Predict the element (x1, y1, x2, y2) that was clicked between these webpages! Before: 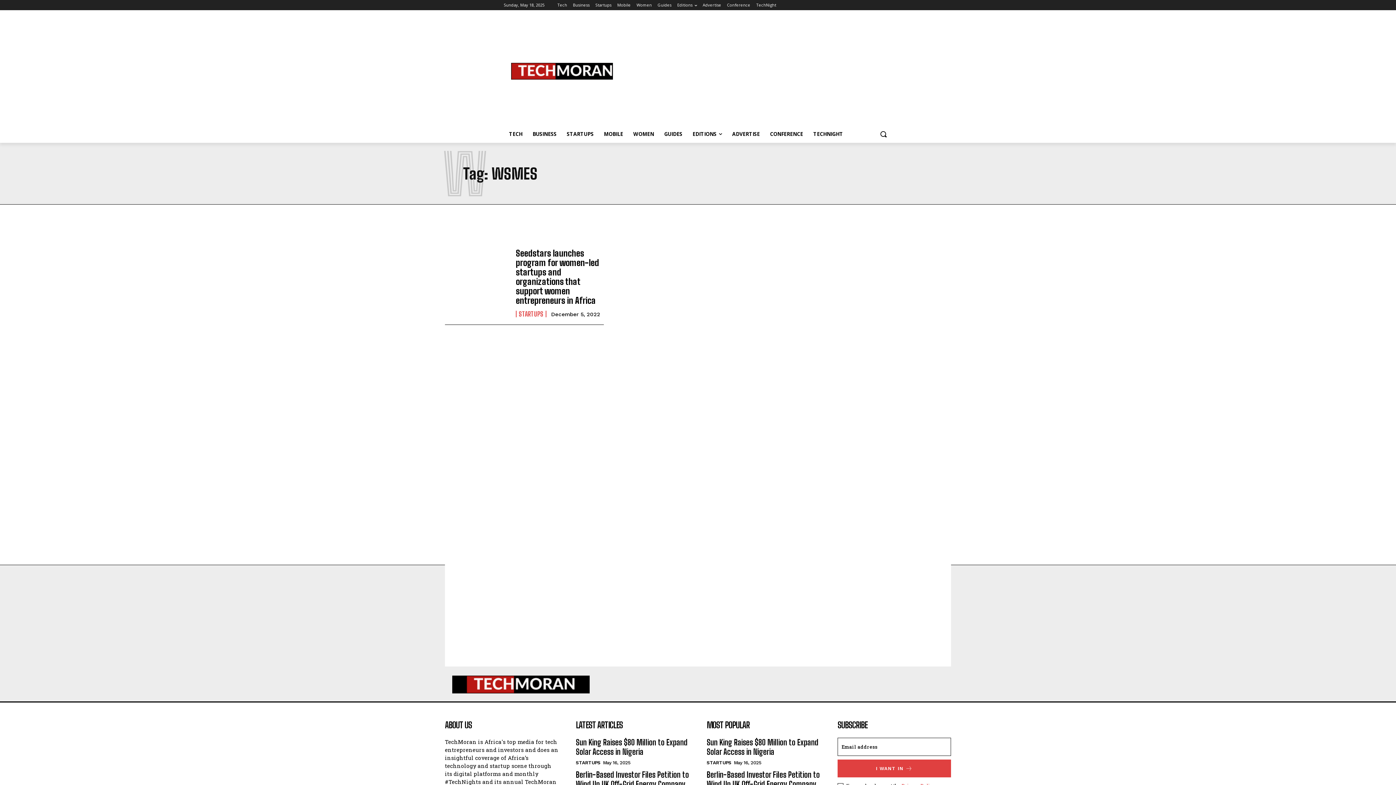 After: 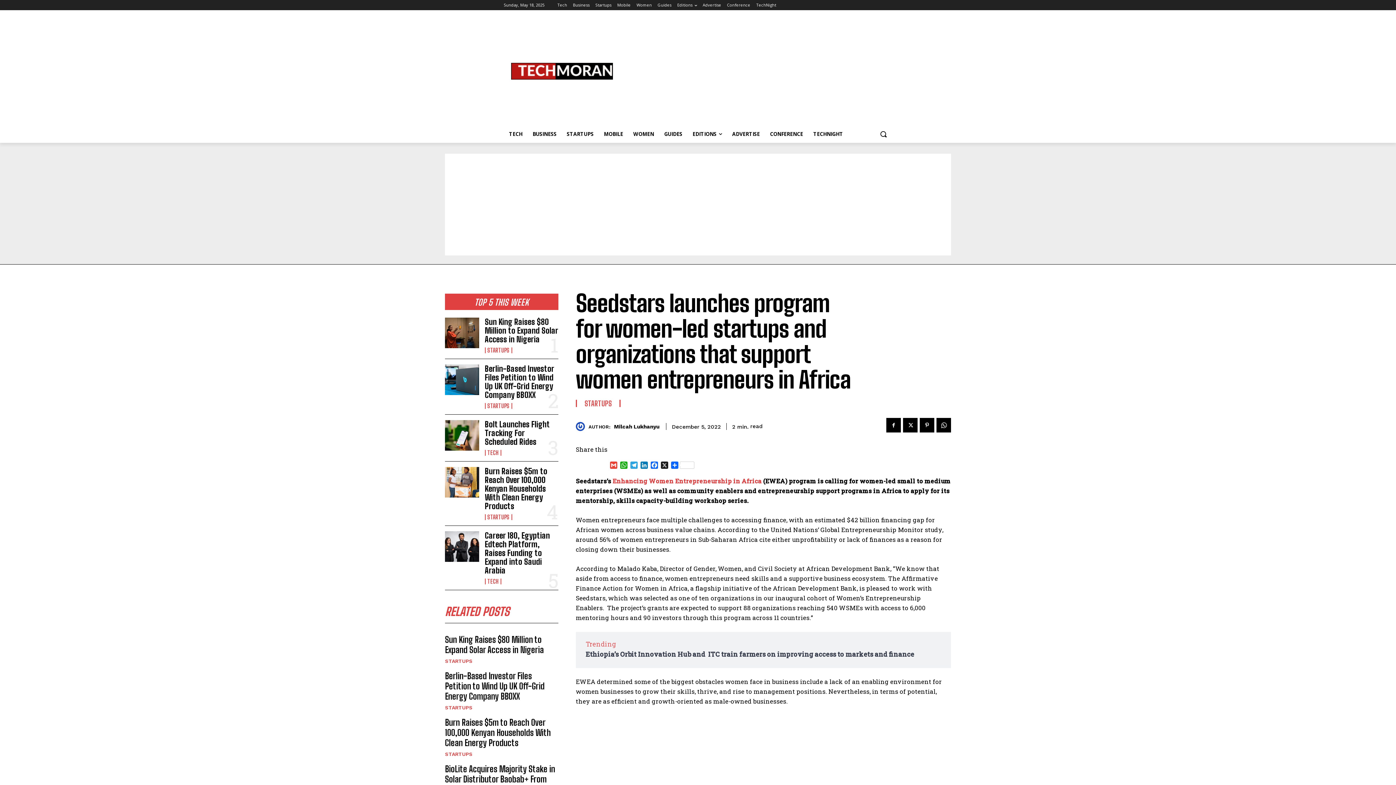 Action: label: Seedstars launches program for women-led startups and organizations that support women entrepreneurs in Africa bbox: (515, 248, 599, 305)